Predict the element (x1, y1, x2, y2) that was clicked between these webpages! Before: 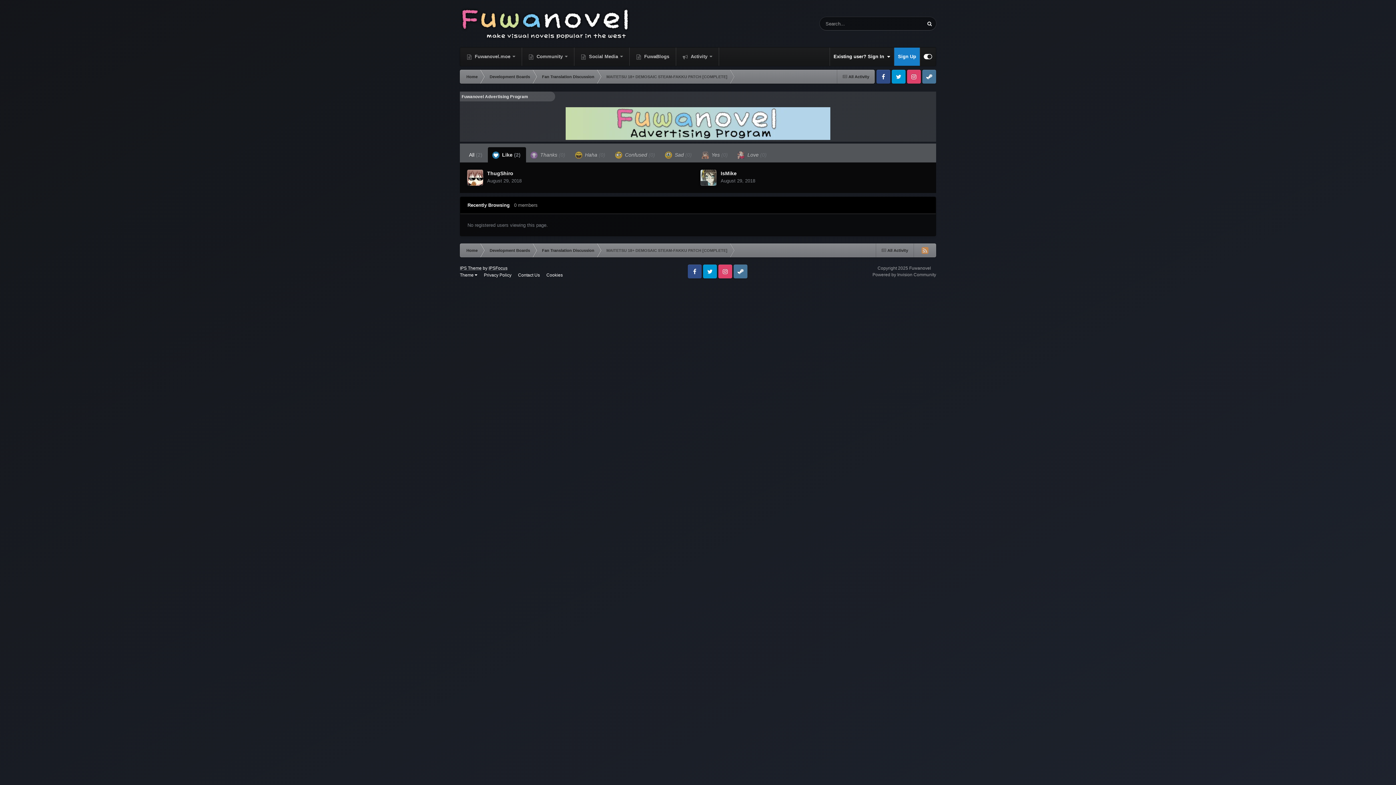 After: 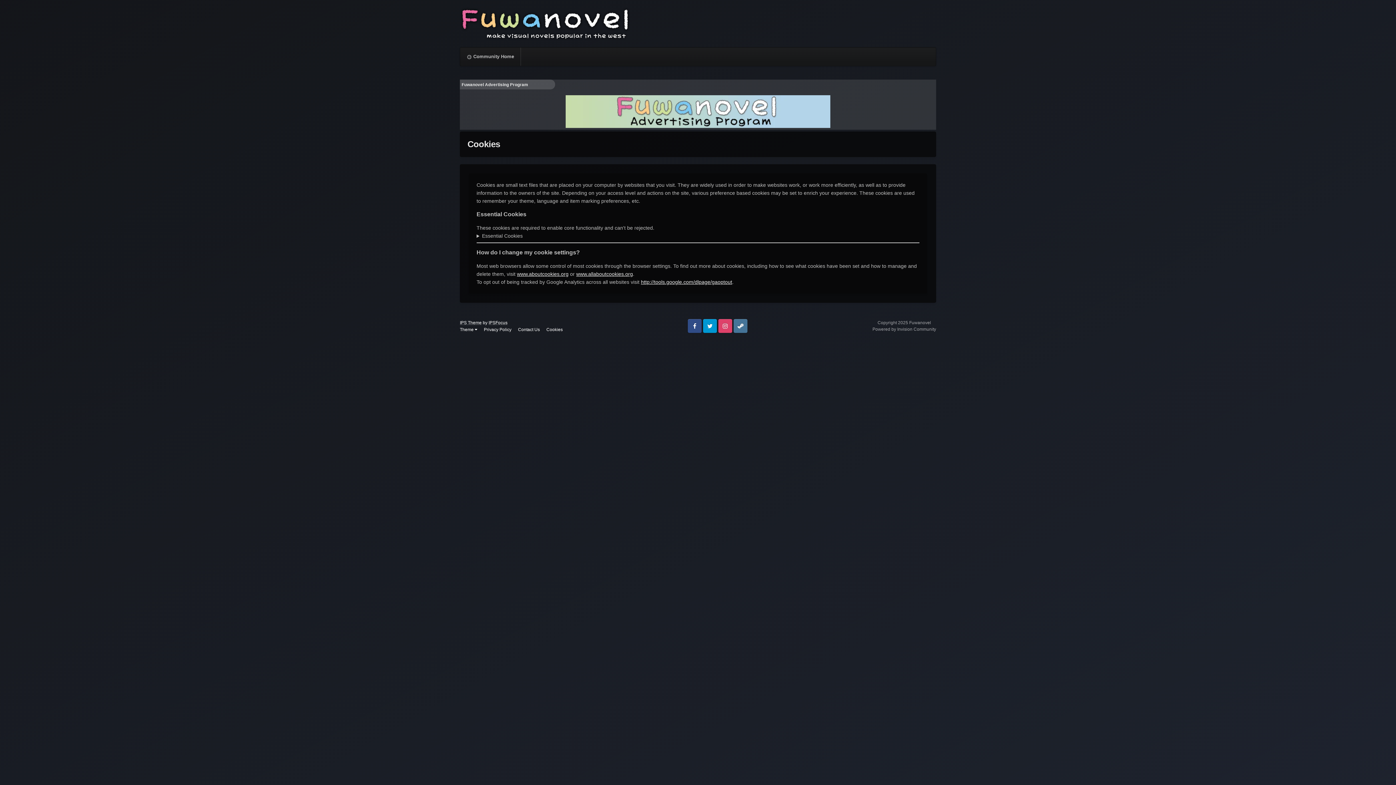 Action: label: Cookies bbox: (546, 272, 562, 277)